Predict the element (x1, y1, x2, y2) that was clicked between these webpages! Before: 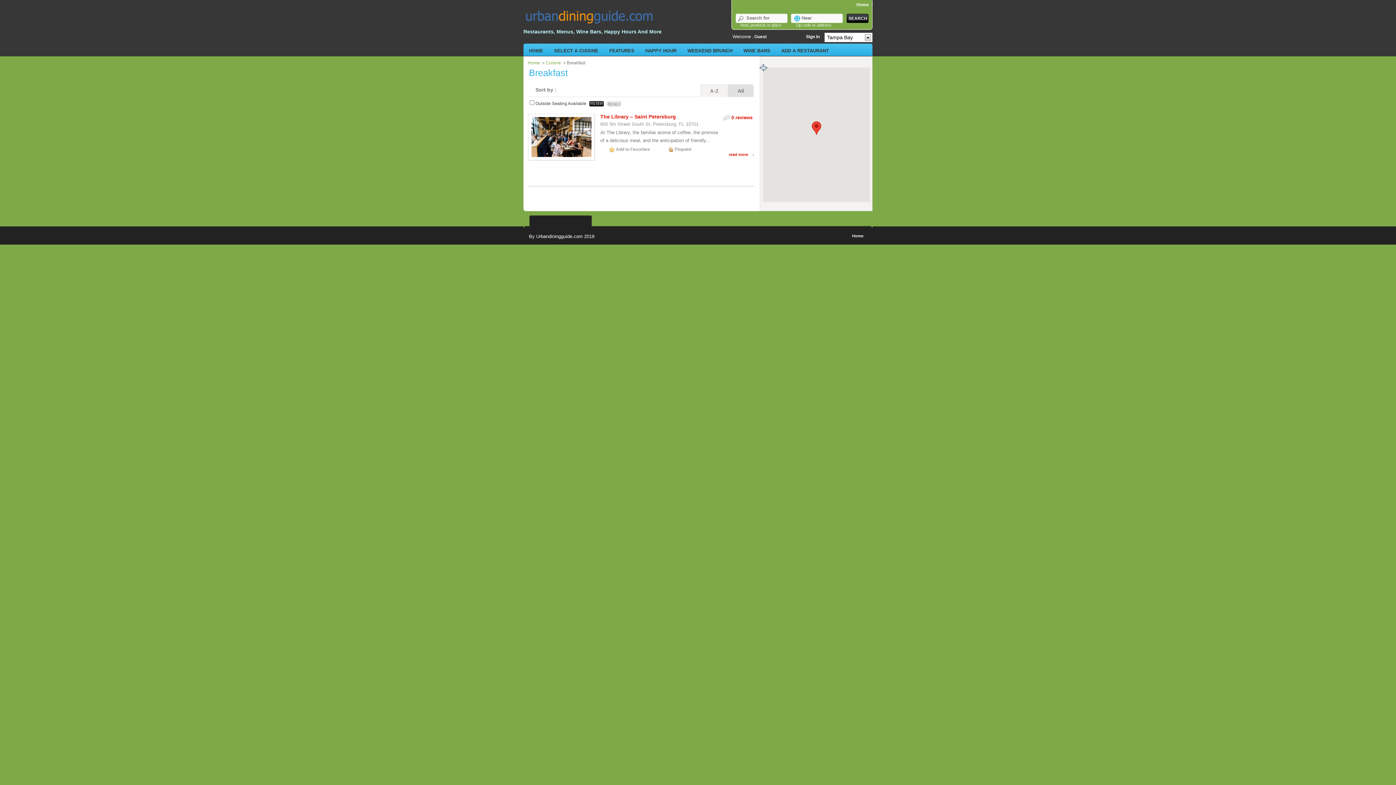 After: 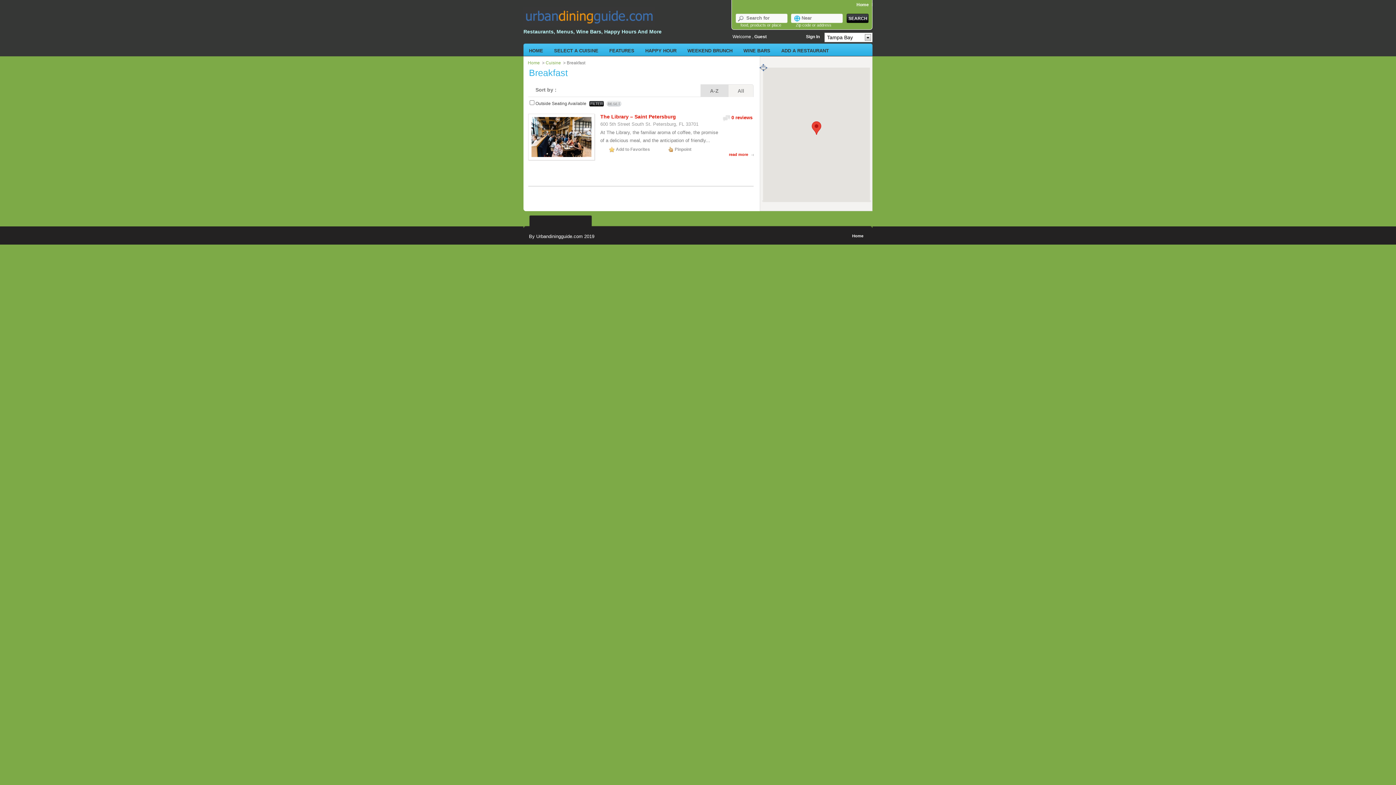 Action: label: A-Z bbox: (701, 84, 728, 97)